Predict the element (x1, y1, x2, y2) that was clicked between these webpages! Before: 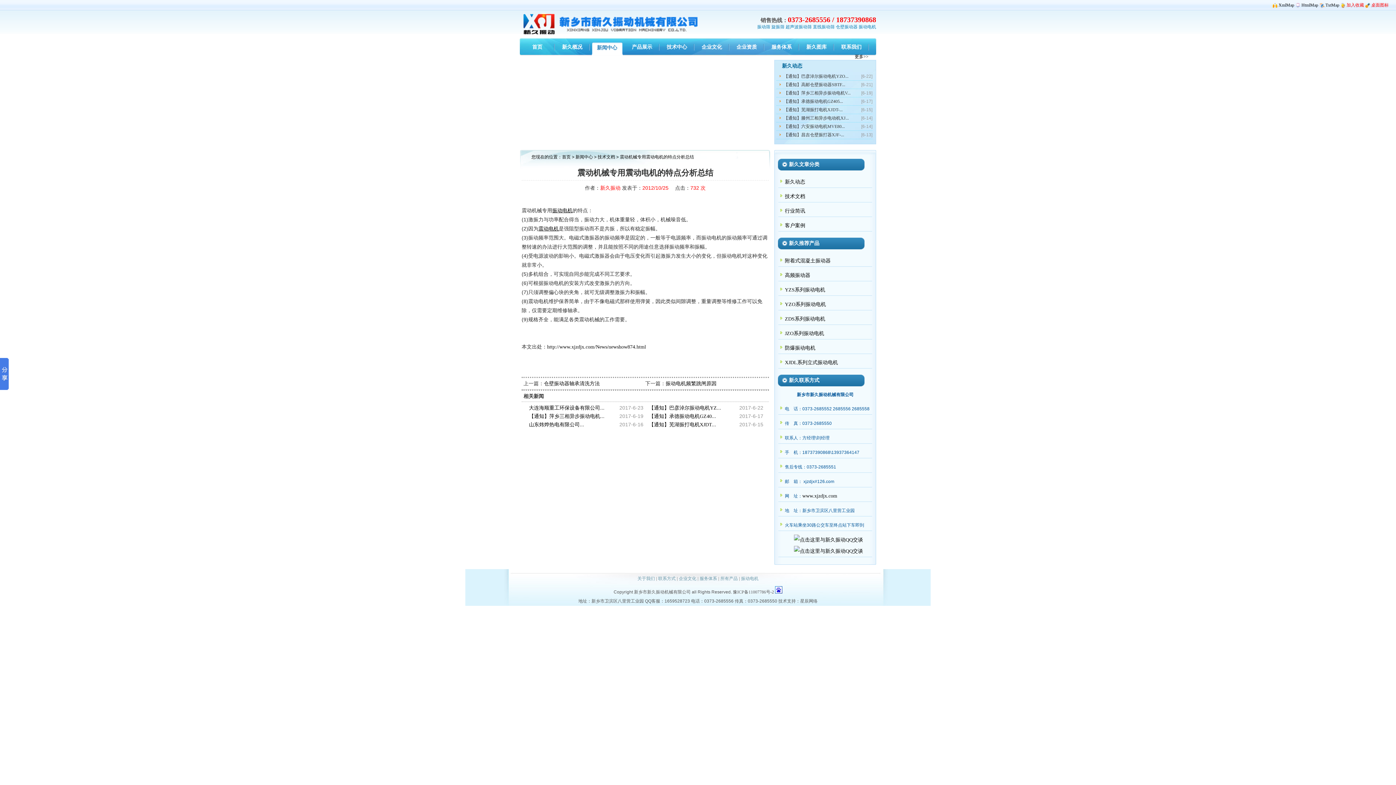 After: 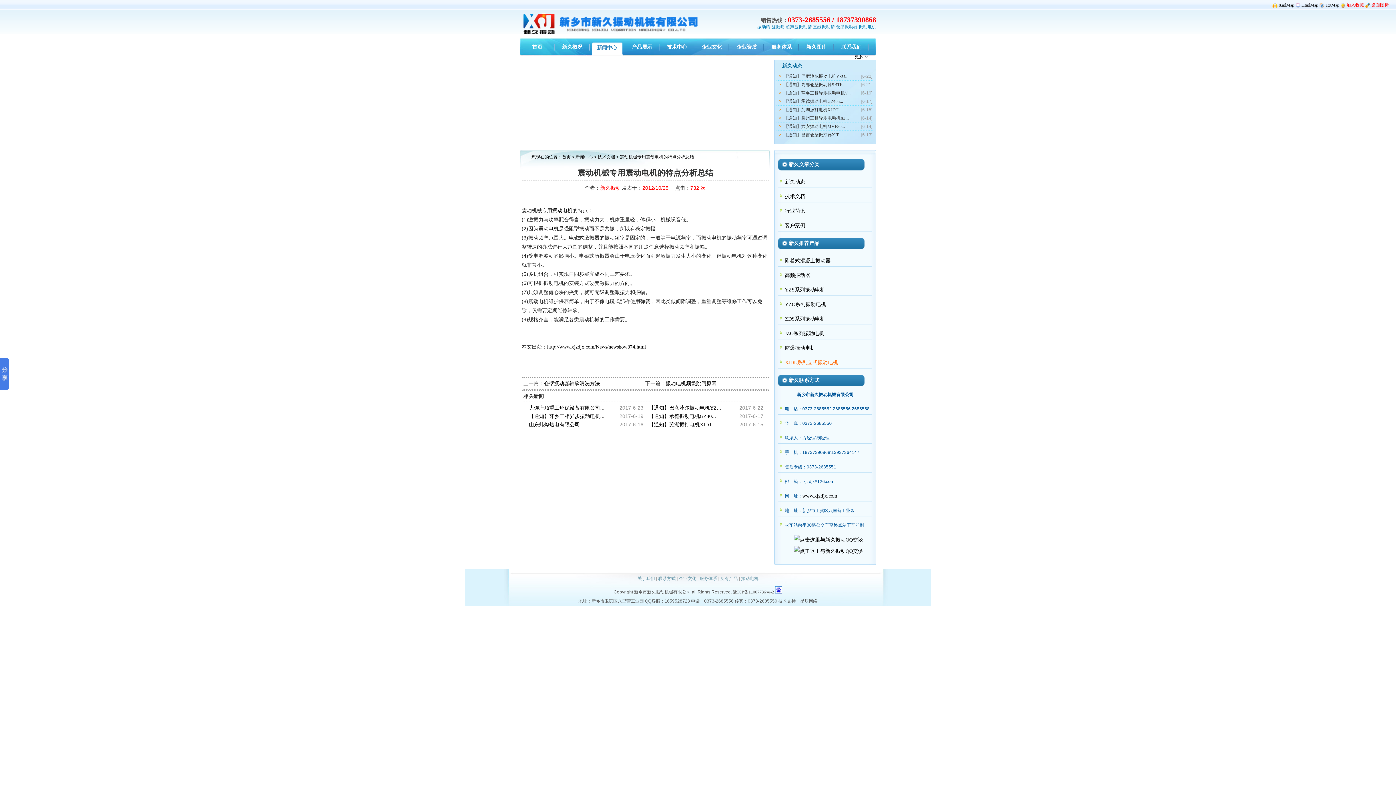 Action: label: XJDL系列立式振动电机 bbox: (785, 360, 838, 365)